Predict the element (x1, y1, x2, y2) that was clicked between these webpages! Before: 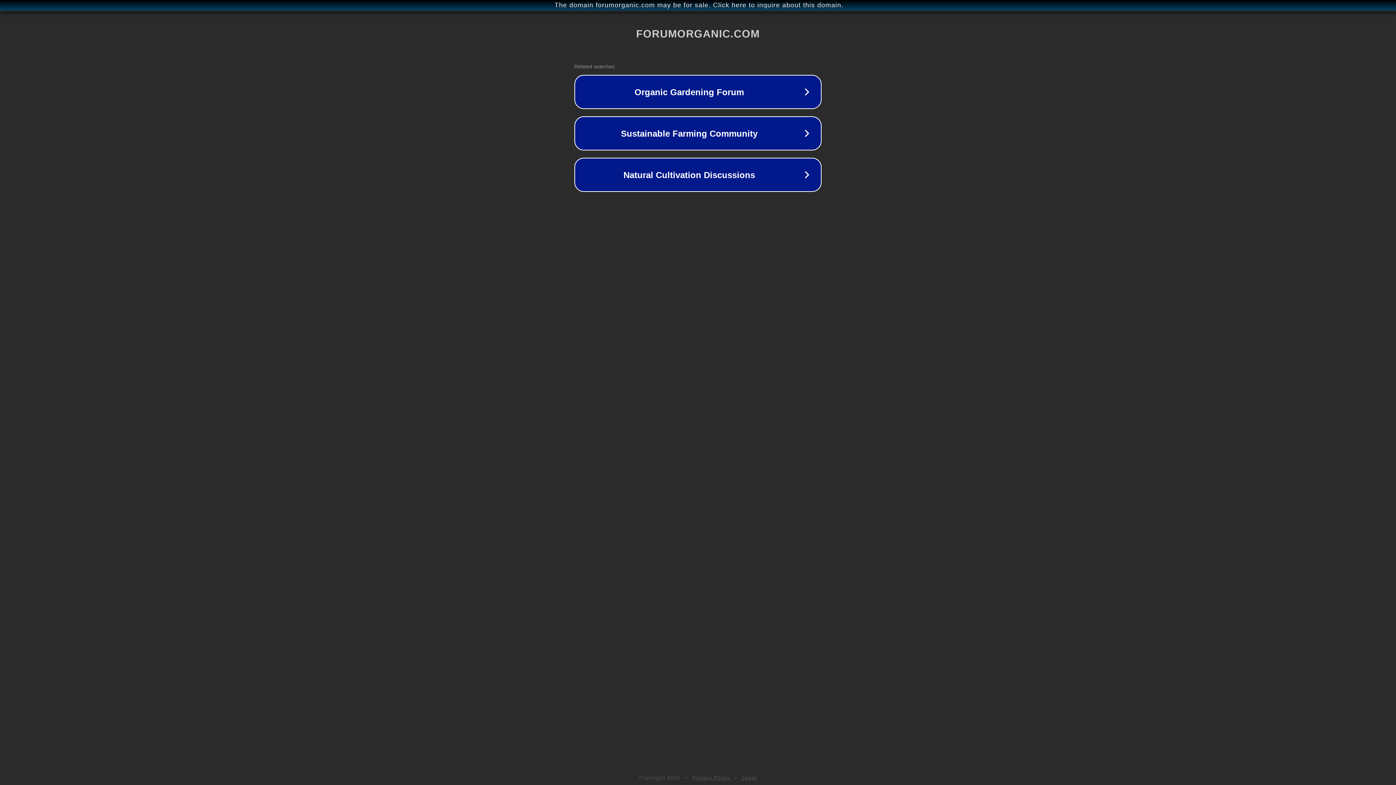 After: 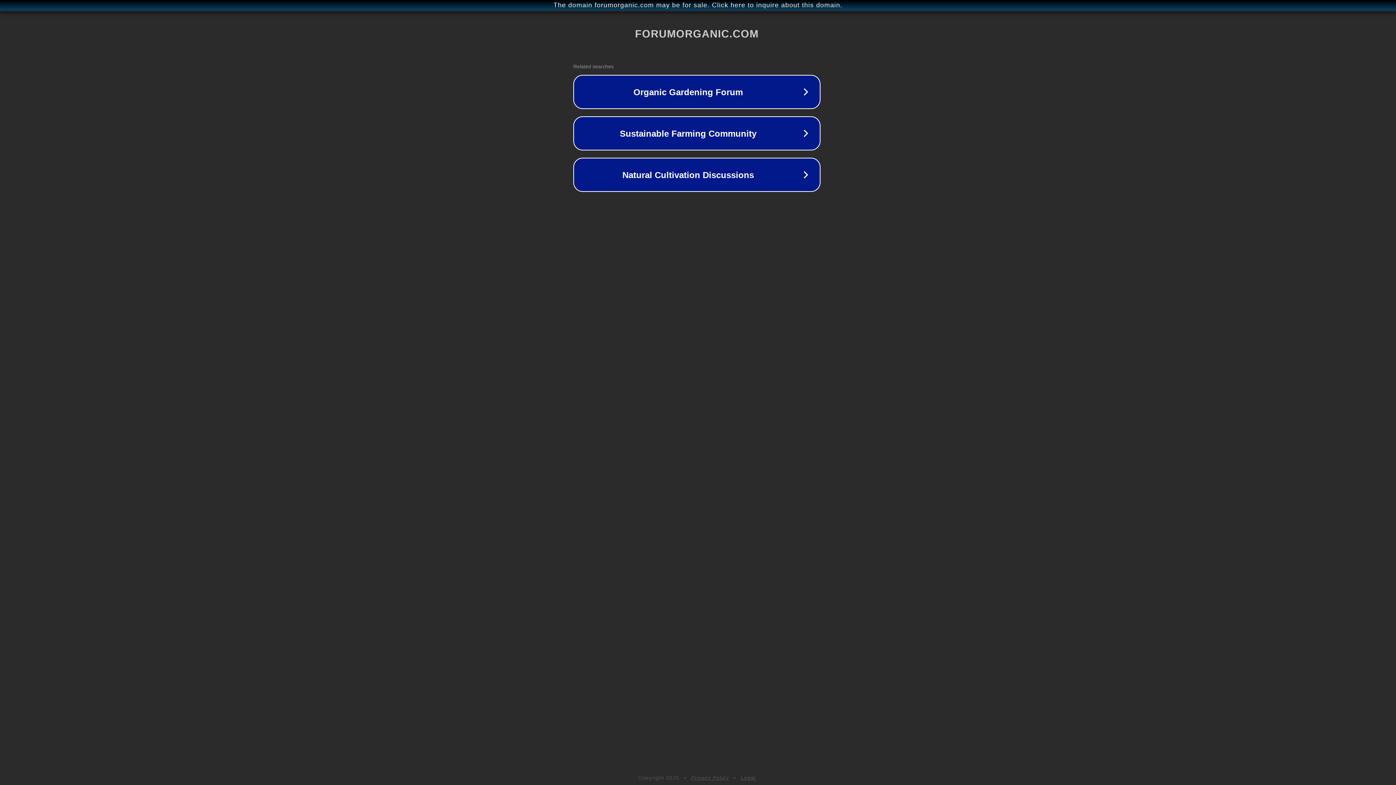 Action: label: The domain forumorganic.com may be for sale. Click here to inquire about this domain. bbox: (1, 1, 1397, 9)